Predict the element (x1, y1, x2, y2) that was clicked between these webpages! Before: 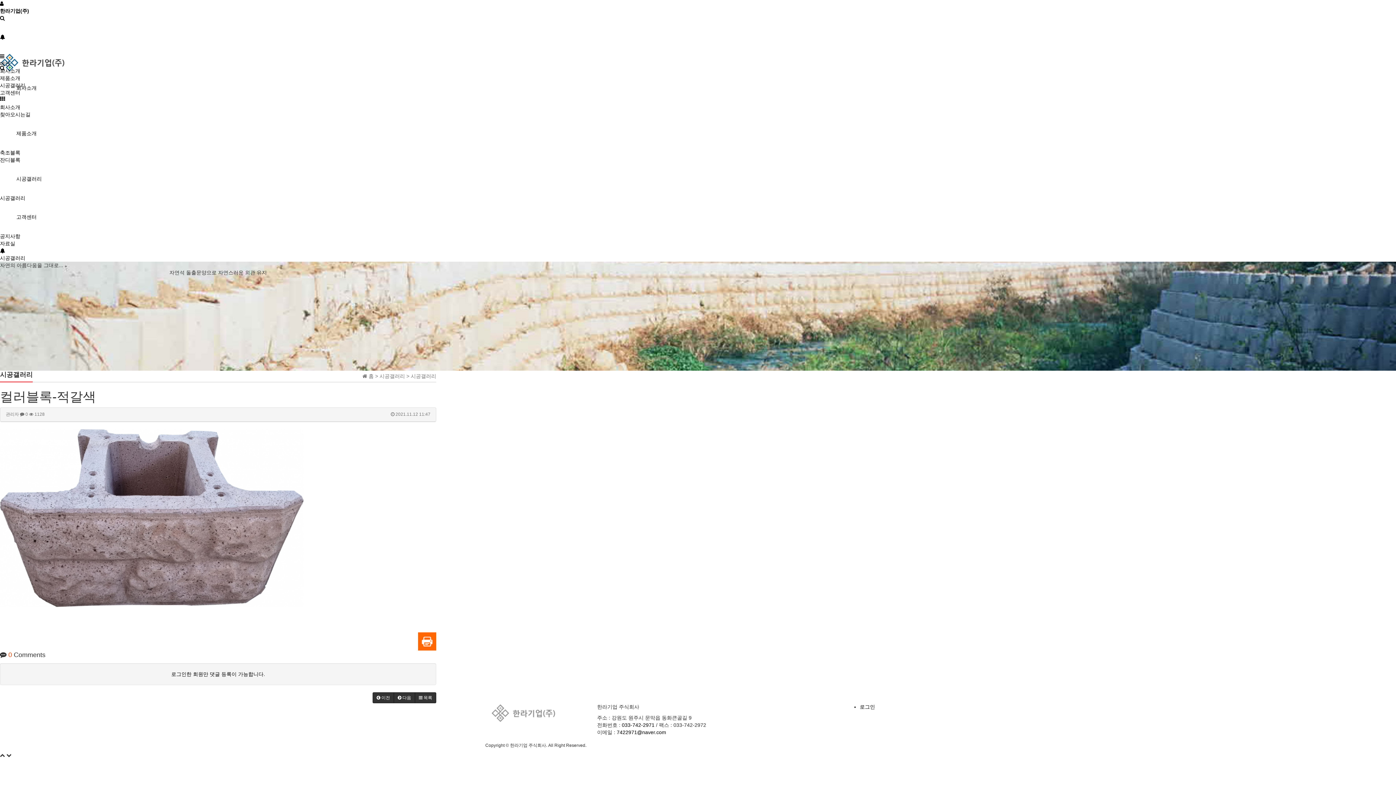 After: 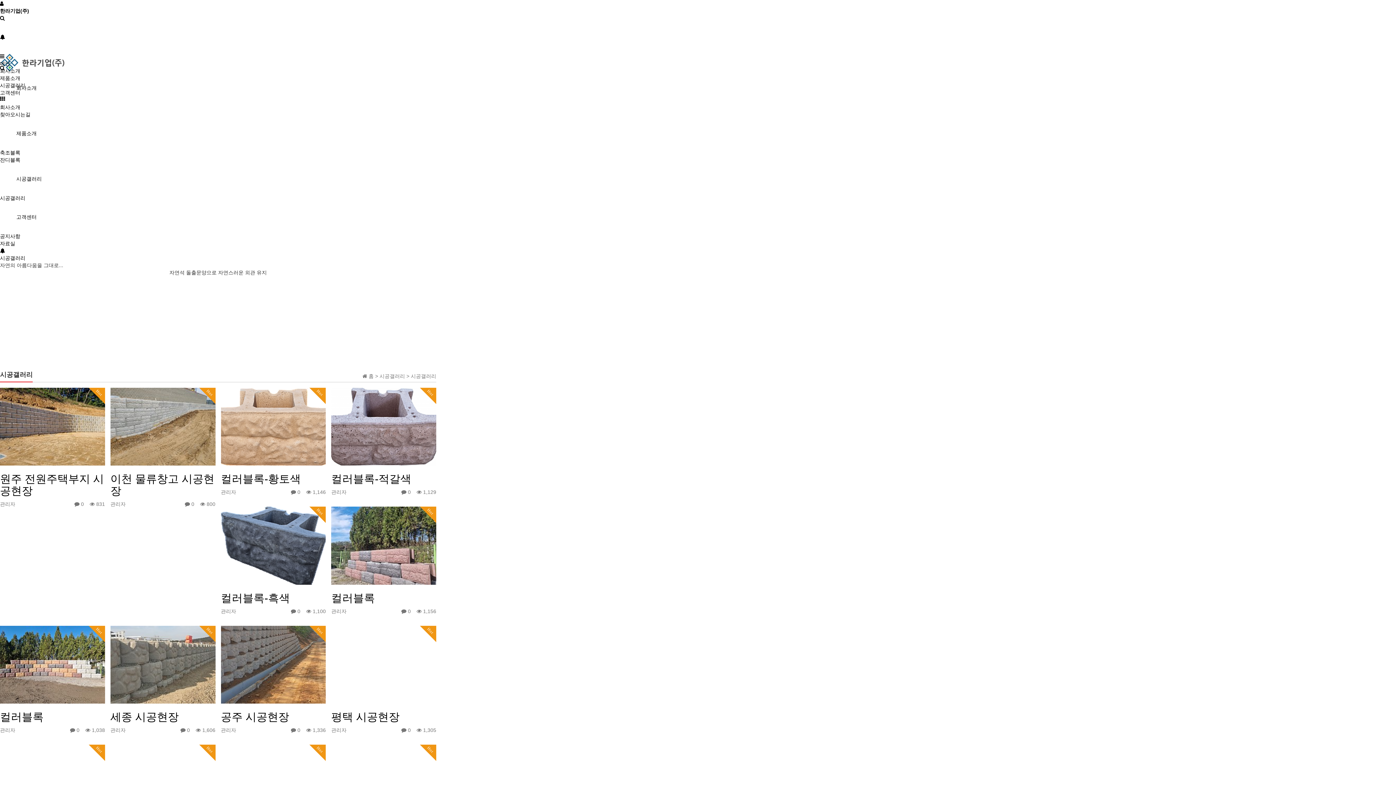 Action: bbox: (0, 82, 25, 88) label: 시공갤러리